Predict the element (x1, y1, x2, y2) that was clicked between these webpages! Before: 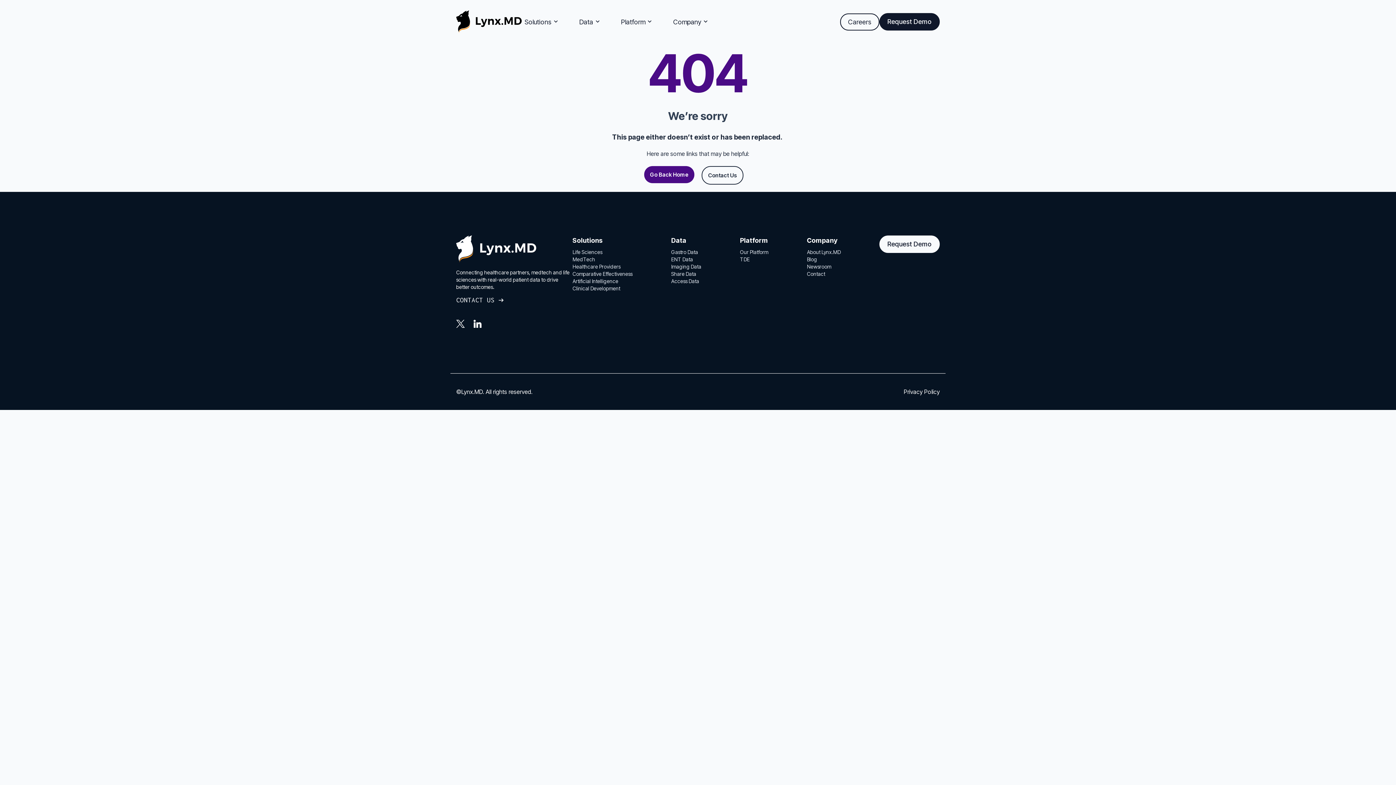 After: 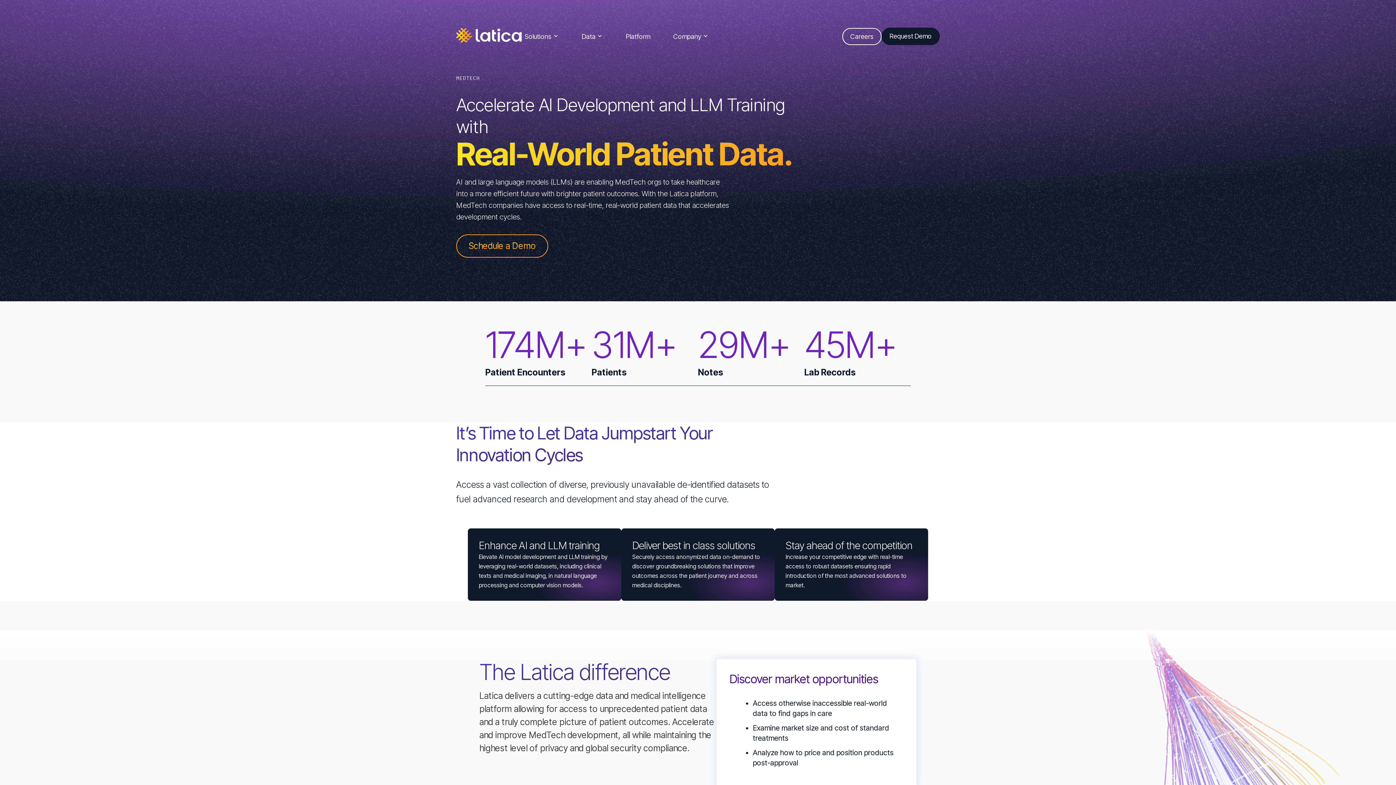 Action: label: MedTech bbox: (572, 256, 595, 262)